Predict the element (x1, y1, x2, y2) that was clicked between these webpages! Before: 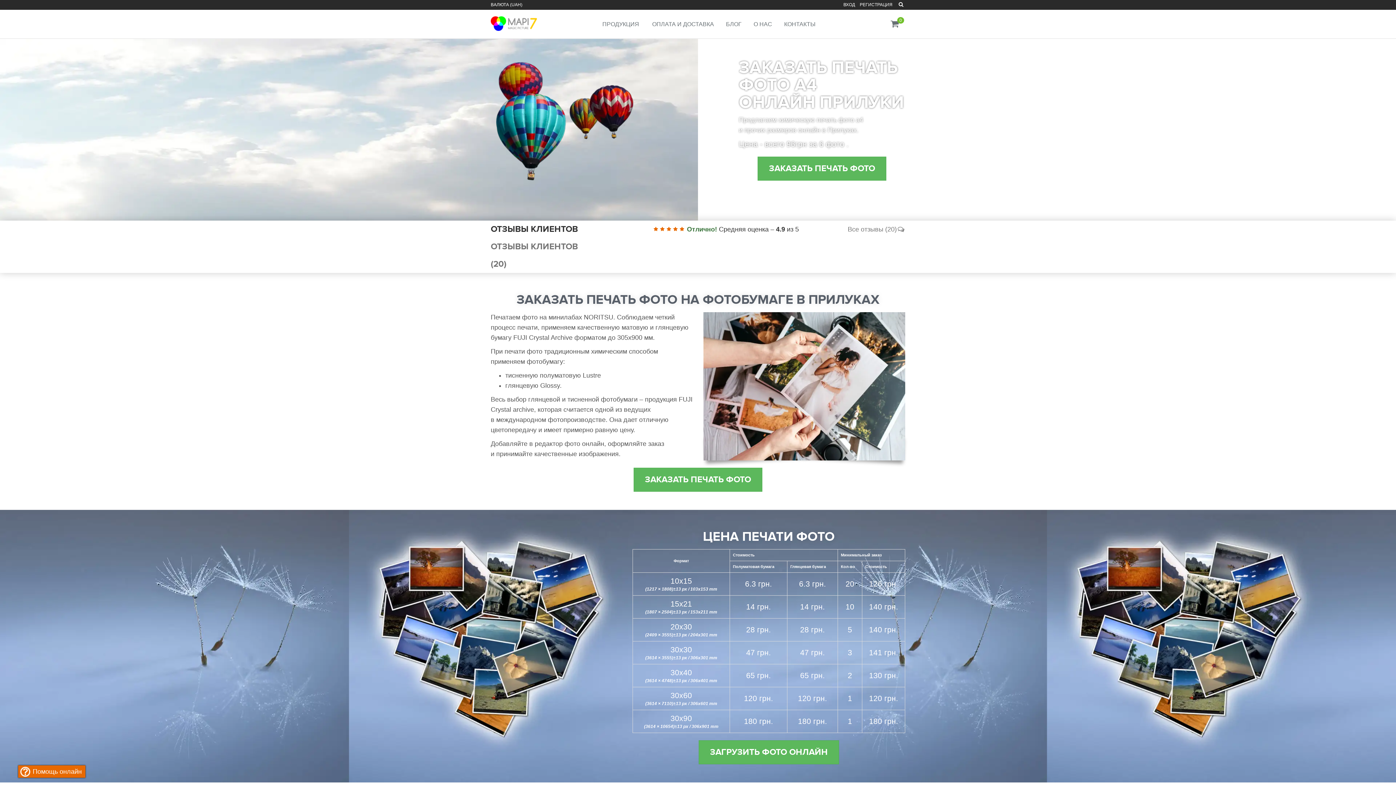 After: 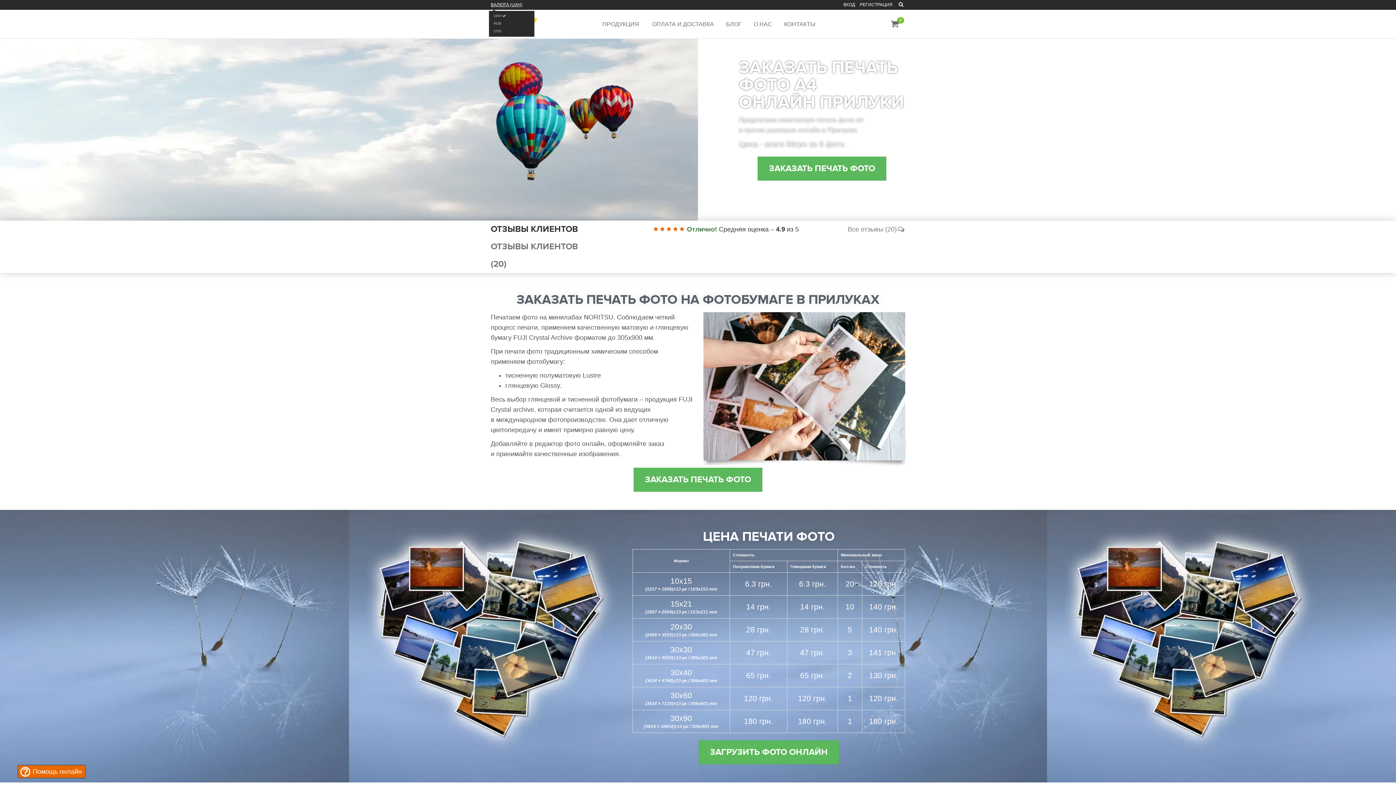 Action: bbox: (490, 2, 522, 7) label: ВАЛЮТА (UAH)